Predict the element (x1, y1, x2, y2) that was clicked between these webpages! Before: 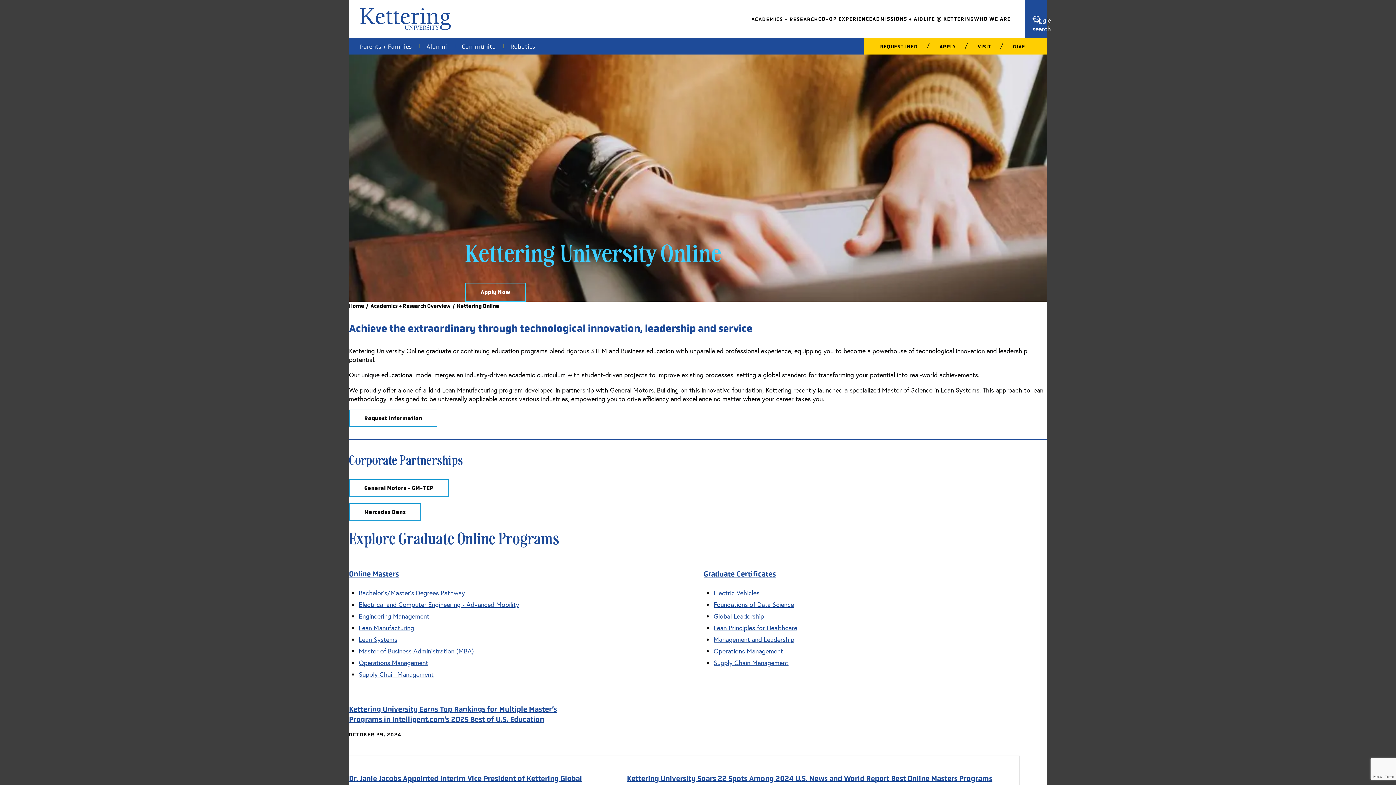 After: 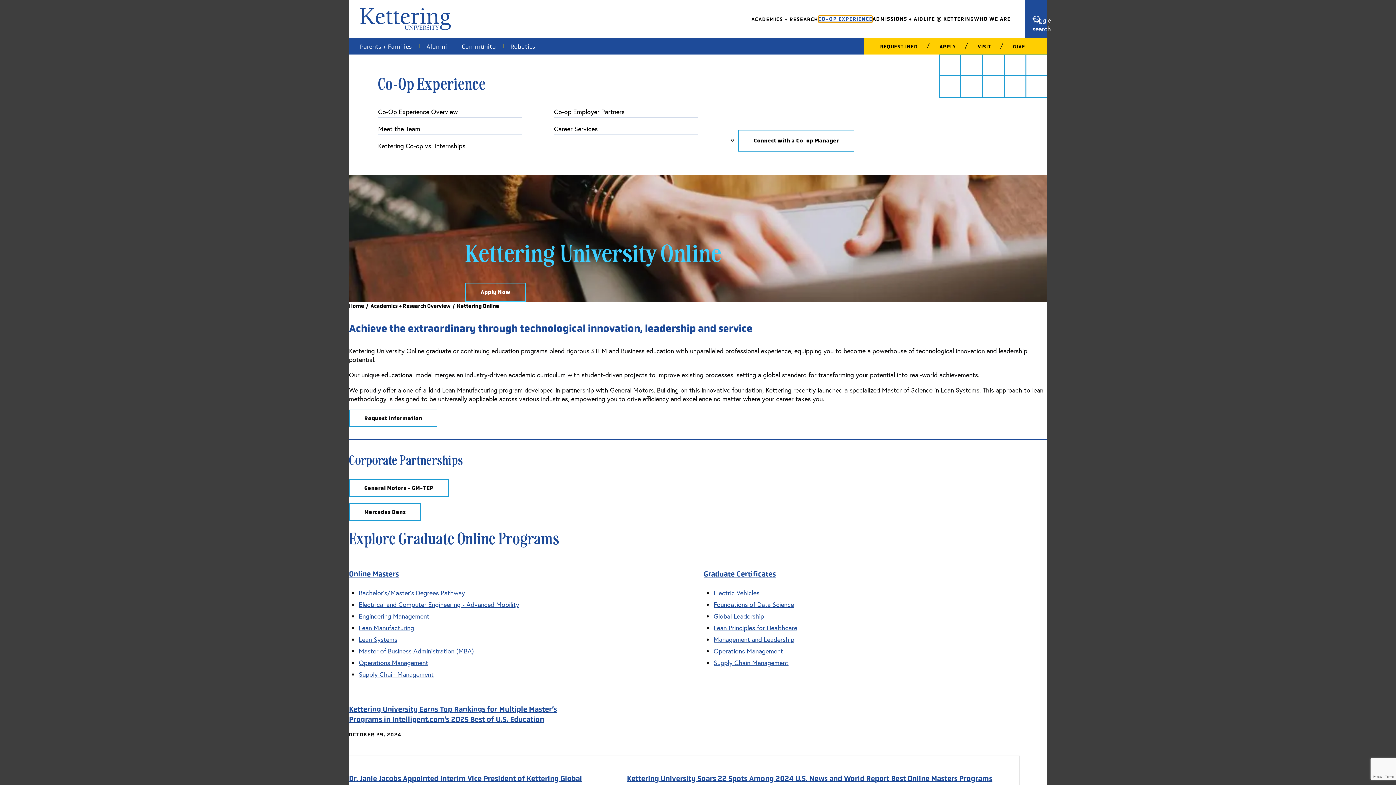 Action: bbox: (818, 15, 872, 22) label: CO-OP EXPERIENCE